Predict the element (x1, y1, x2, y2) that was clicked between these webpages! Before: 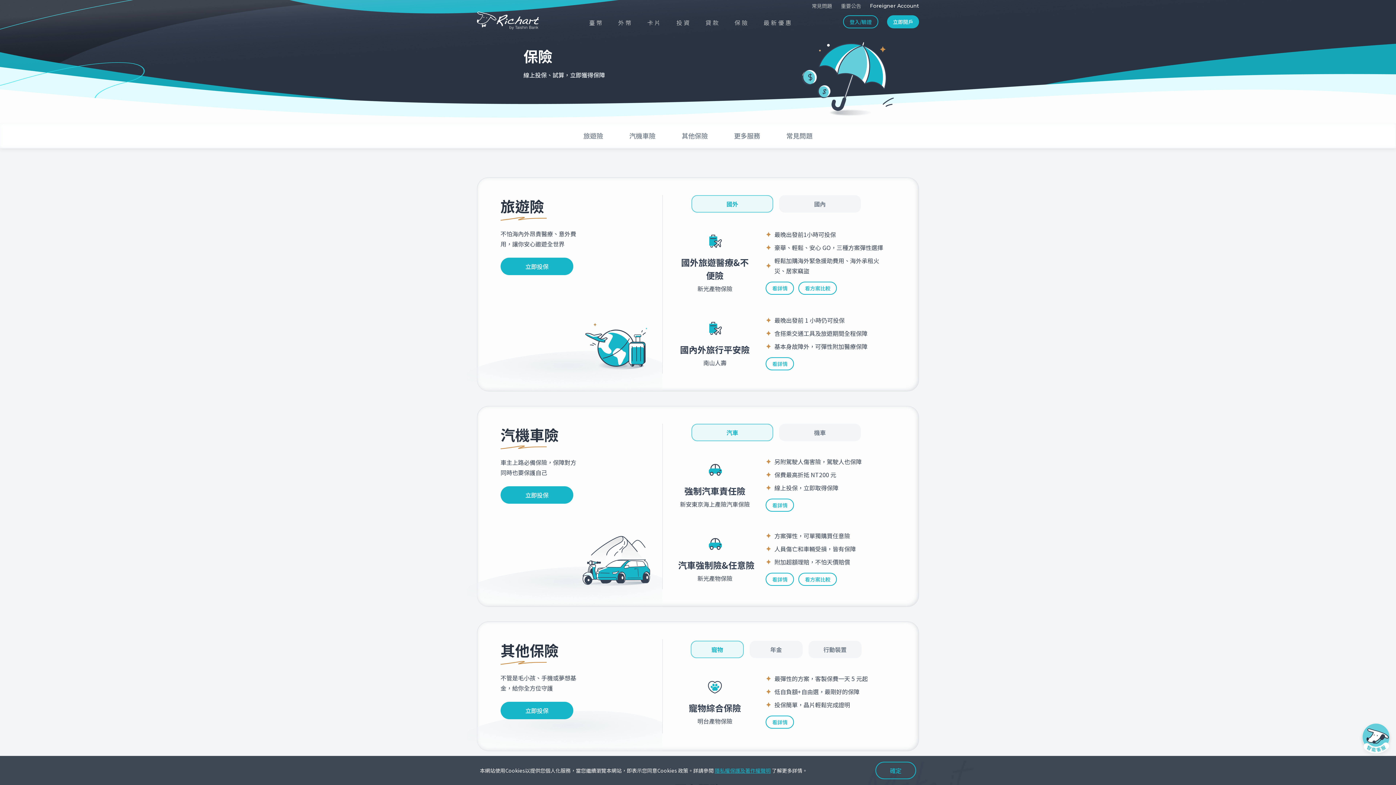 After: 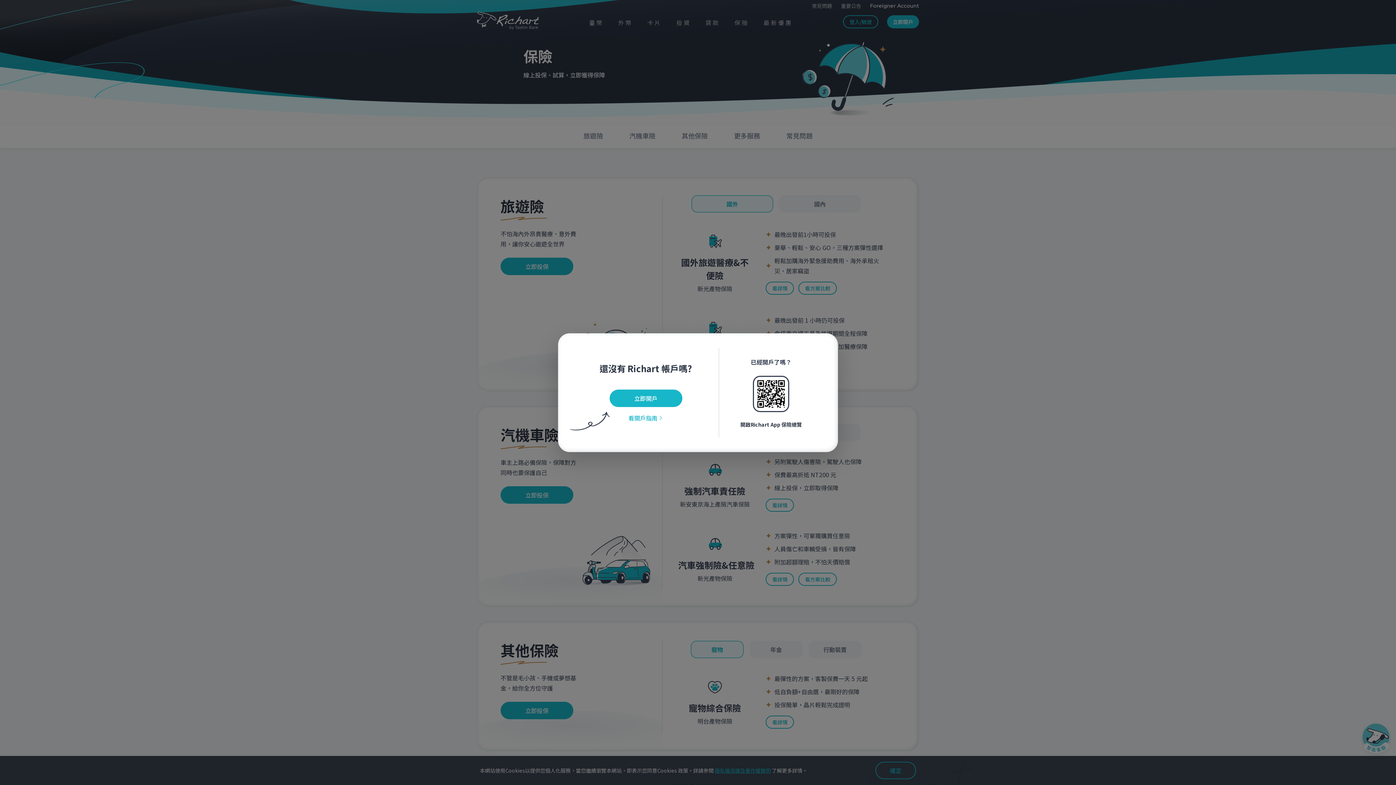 Action: bbox: (500, 702, 573, 719) label: 立即投保